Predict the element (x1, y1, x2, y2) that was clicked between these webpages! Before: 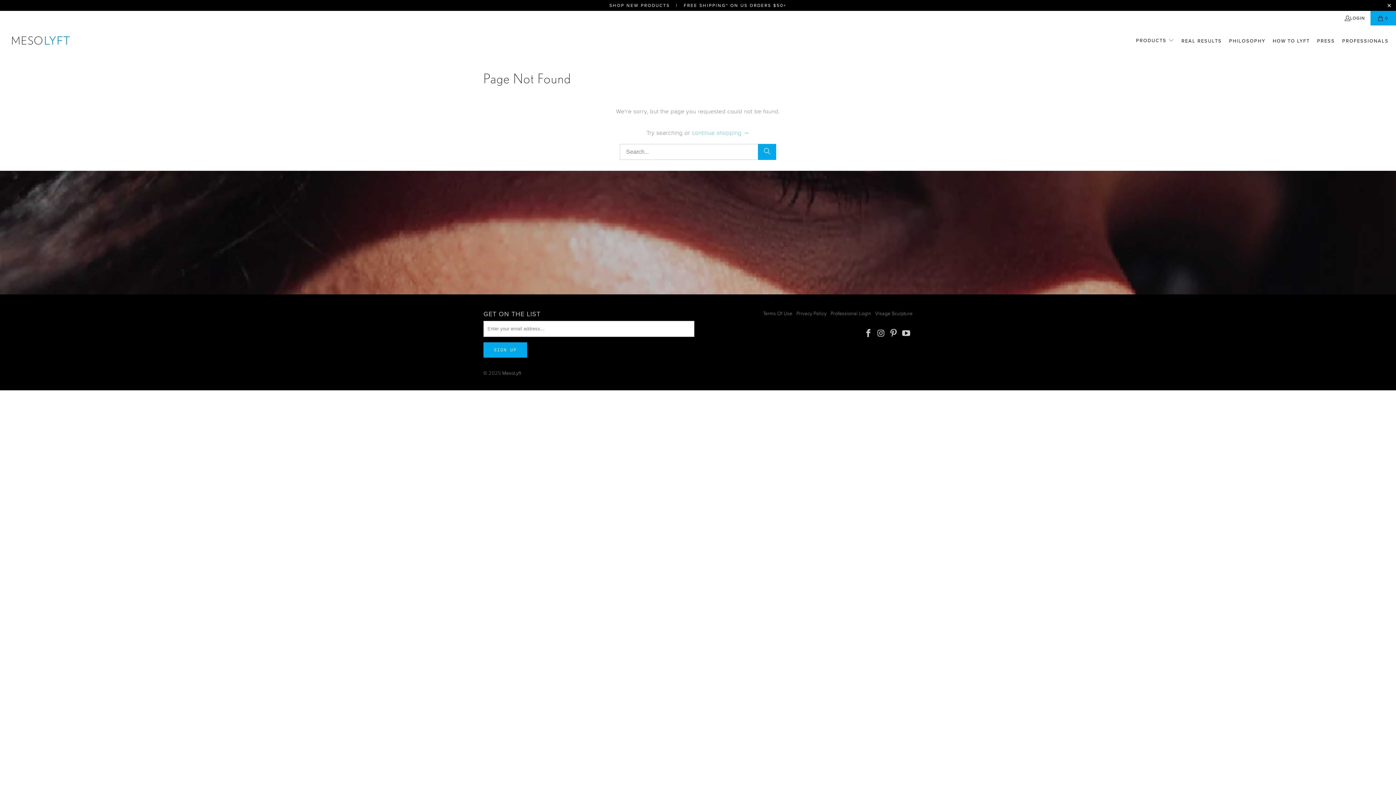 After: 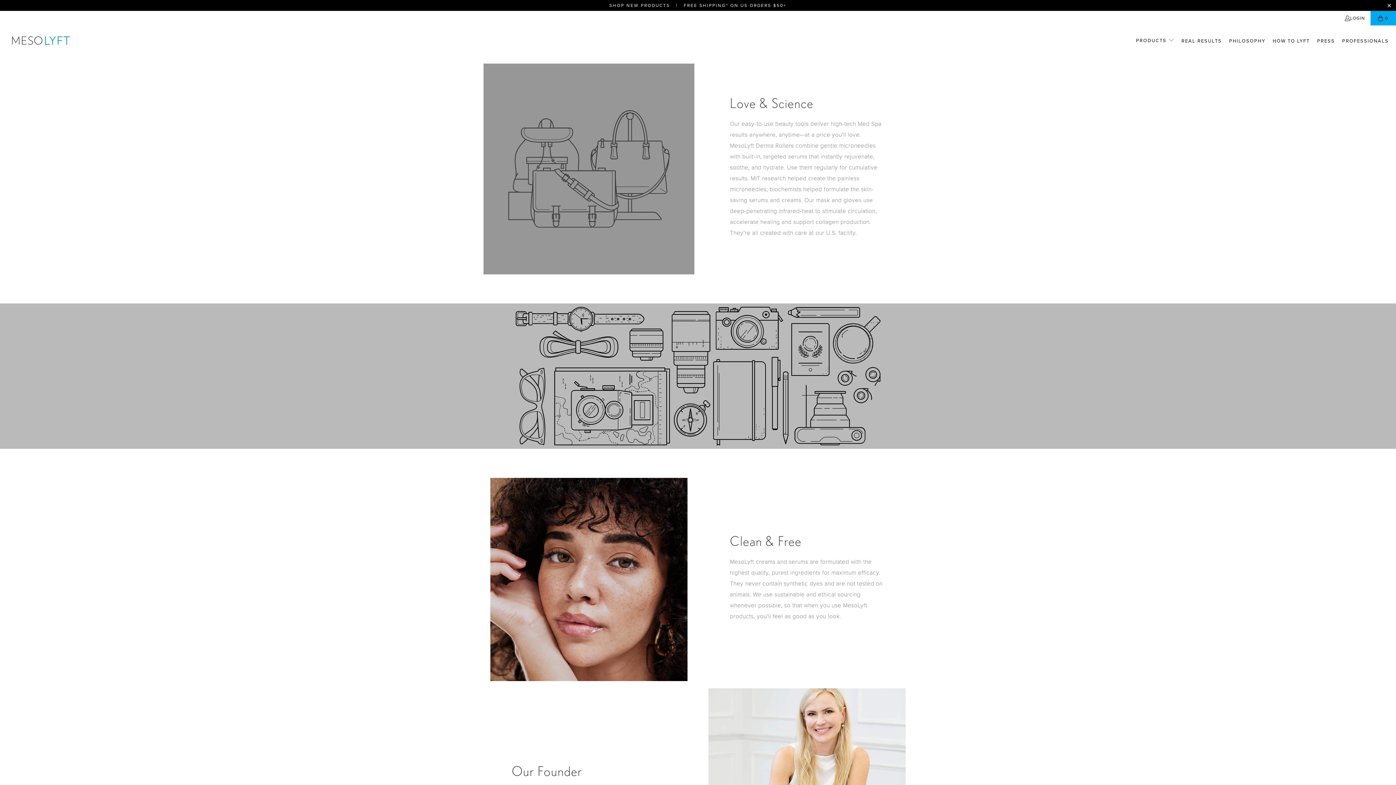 Action: bbox: (796, 310, 826, 316) label: Privacy Policy